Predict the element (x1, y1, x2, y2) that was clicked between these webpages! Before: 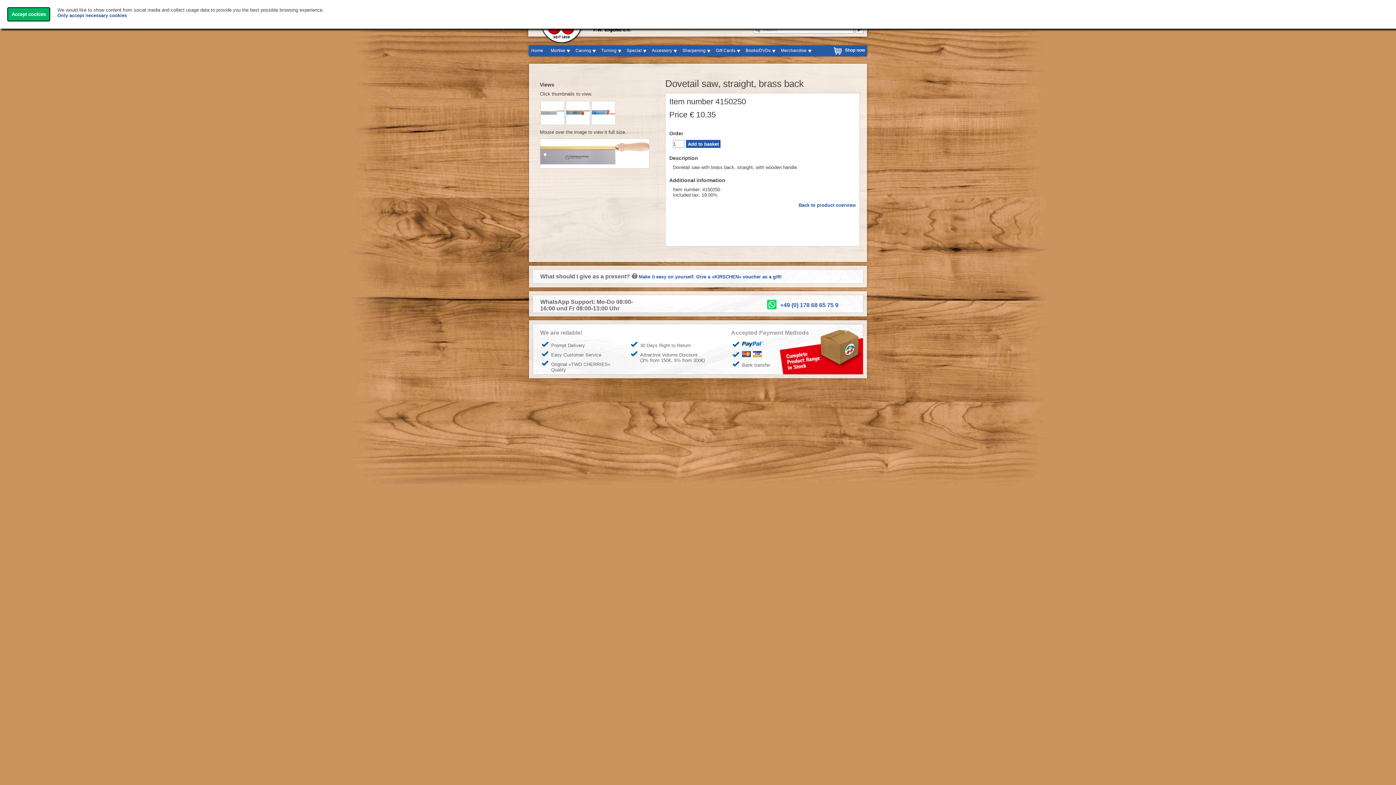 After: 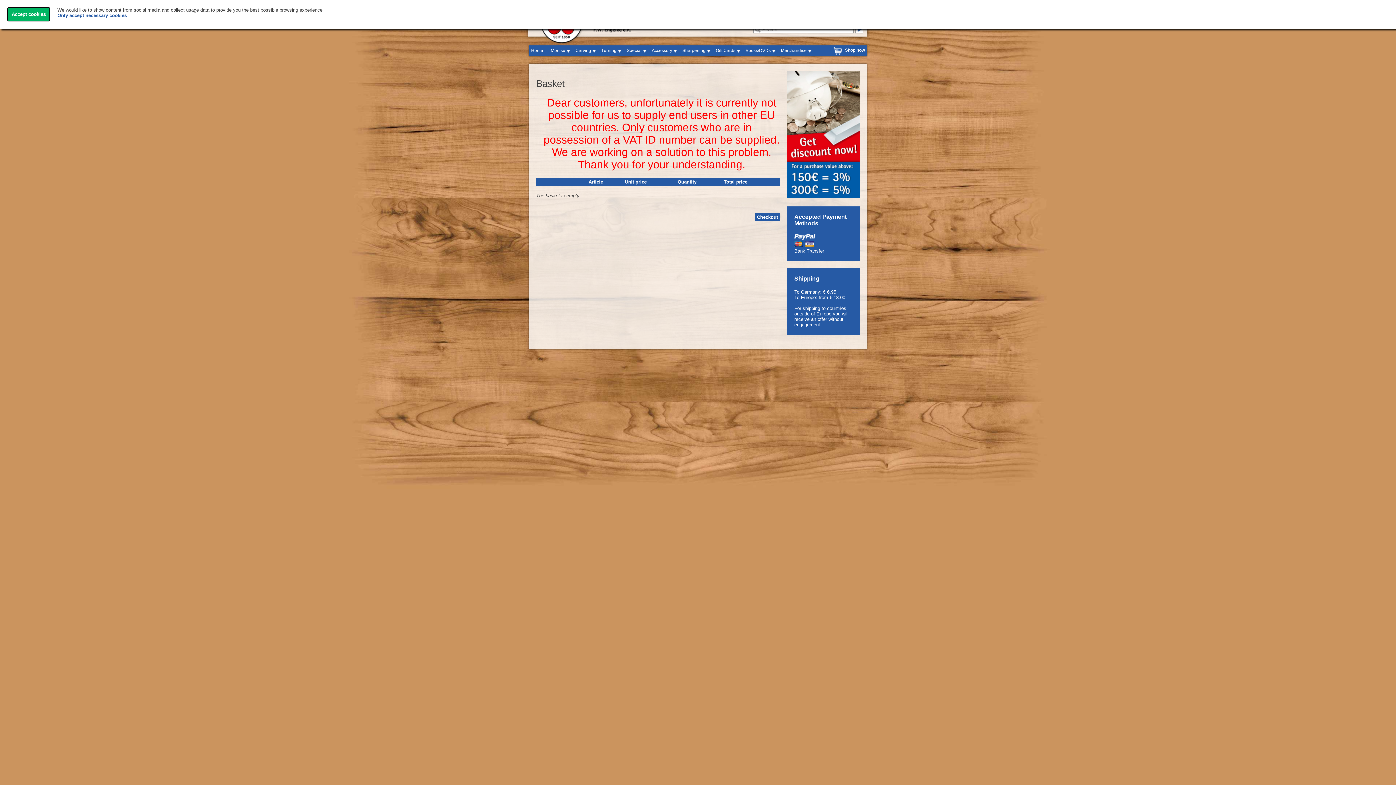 Action: bbox: (833, 46, 866, 55) label: Shop now